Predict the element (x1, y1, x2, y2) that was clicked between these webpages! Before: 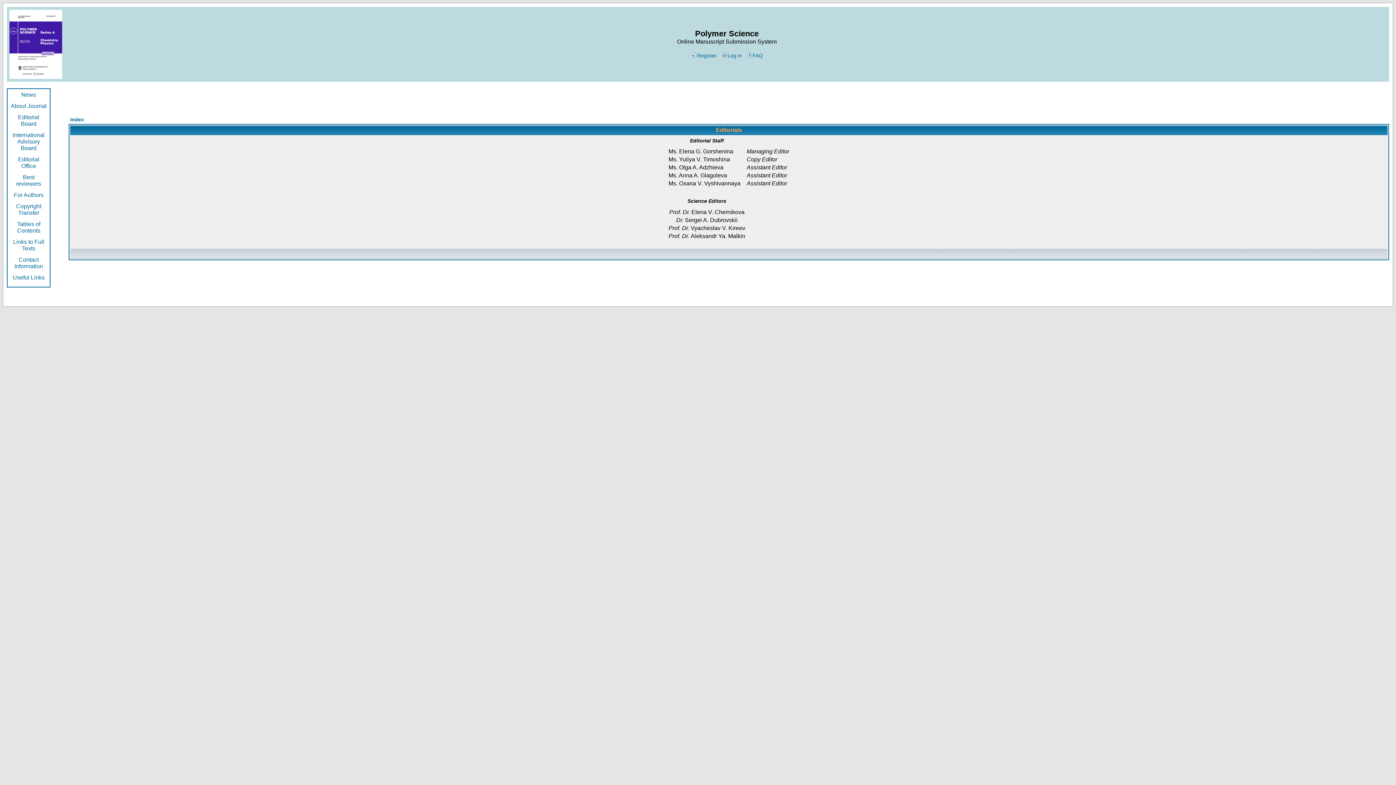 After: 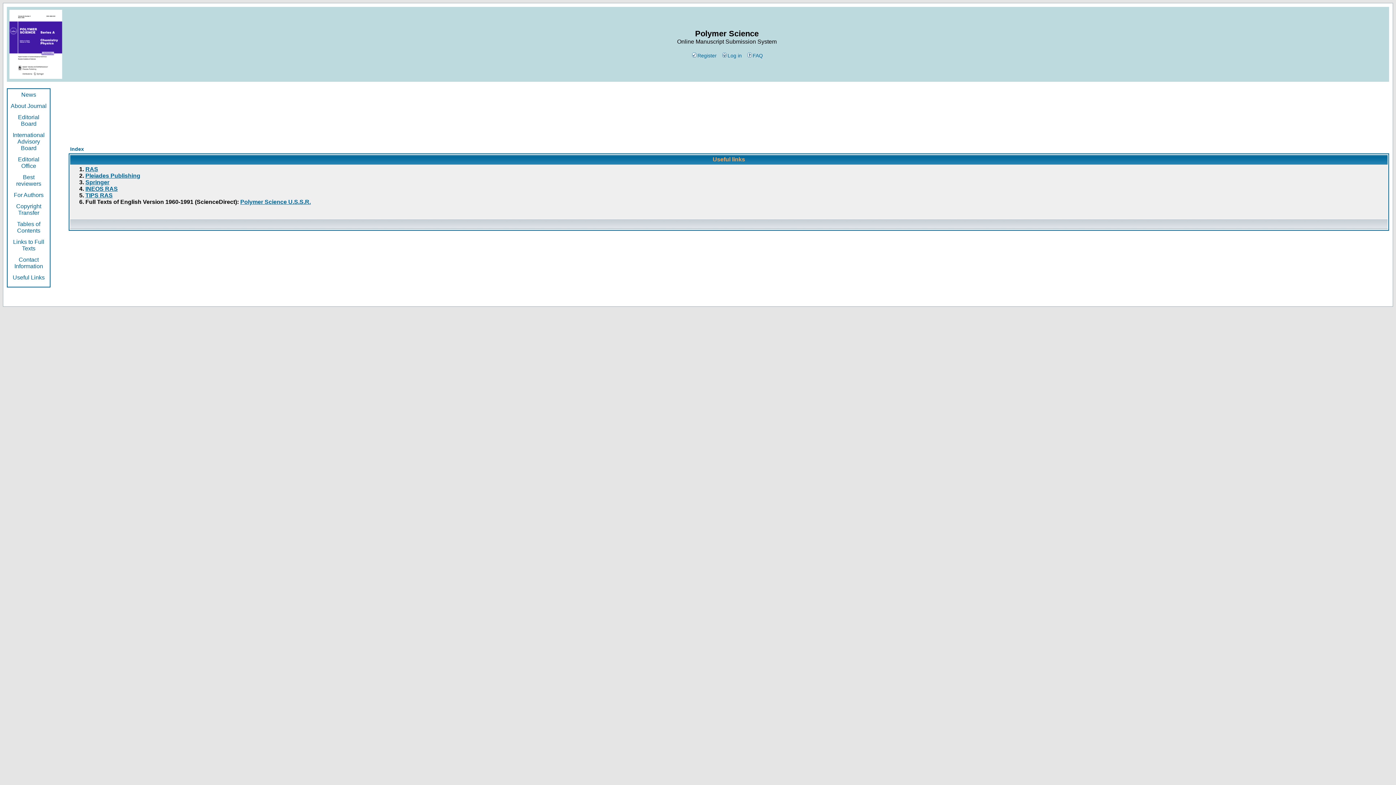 Action: bbox: (12, 274, 44, 284) label: Useful Links